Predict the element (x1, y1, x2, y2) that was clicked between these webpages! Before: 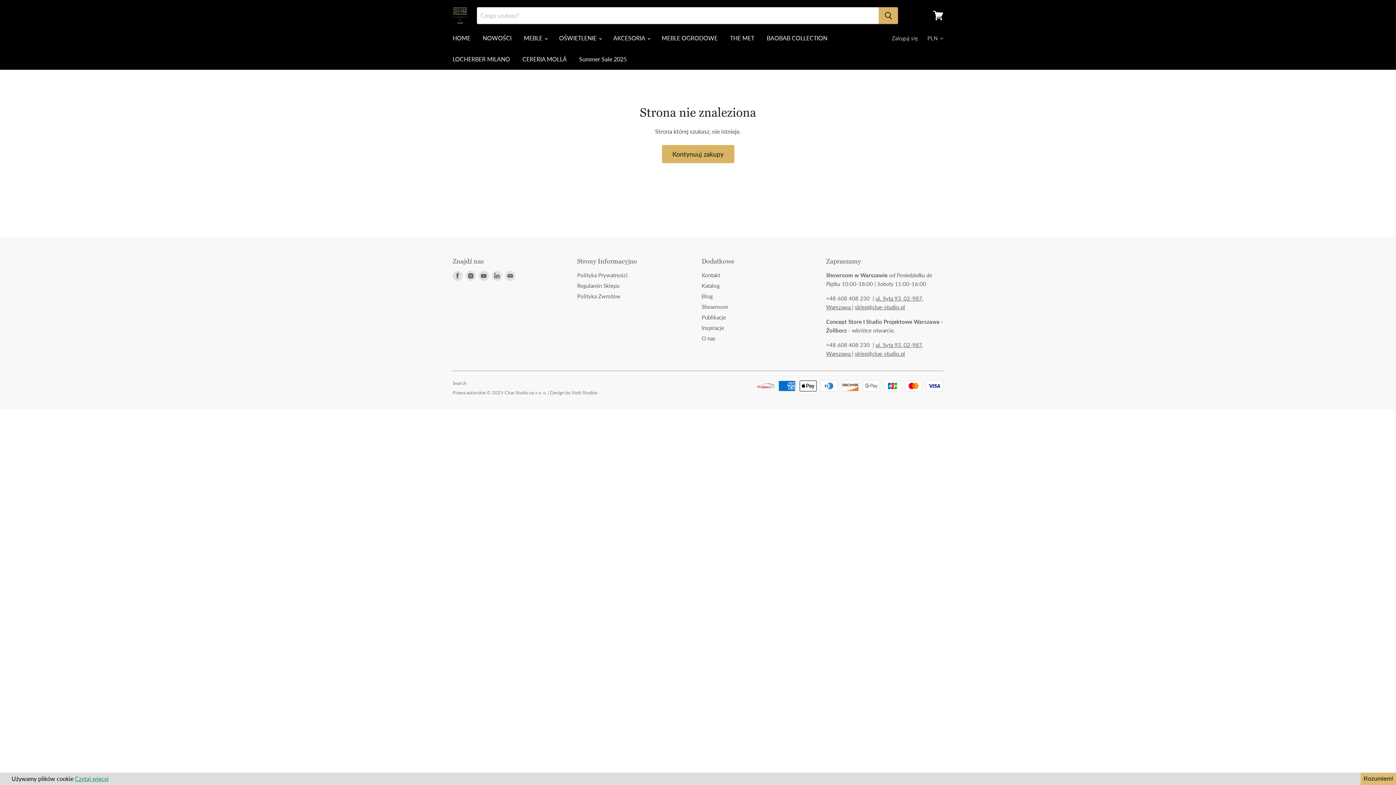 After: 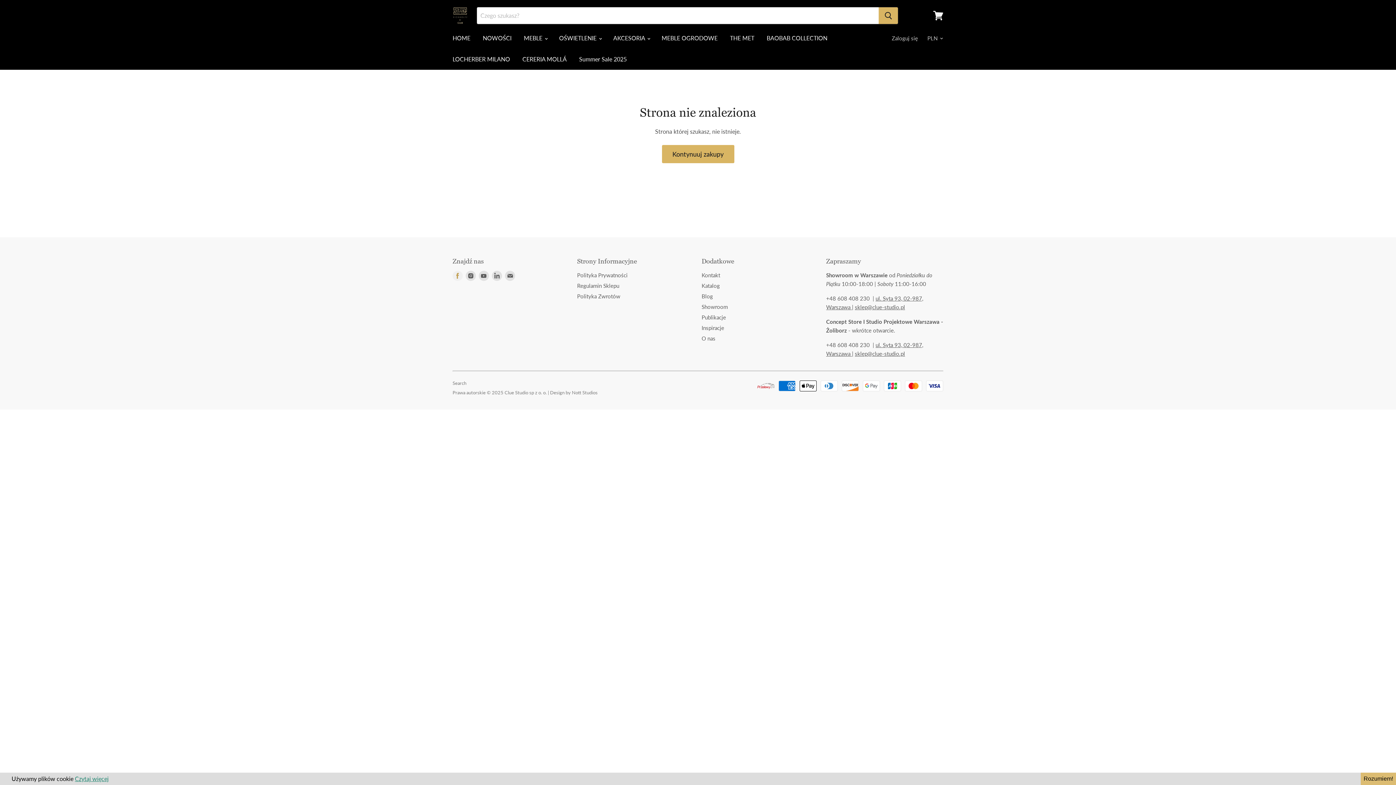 Action: bbox: (451, 269, 464, 282) label: Znajdź nas na Facebook